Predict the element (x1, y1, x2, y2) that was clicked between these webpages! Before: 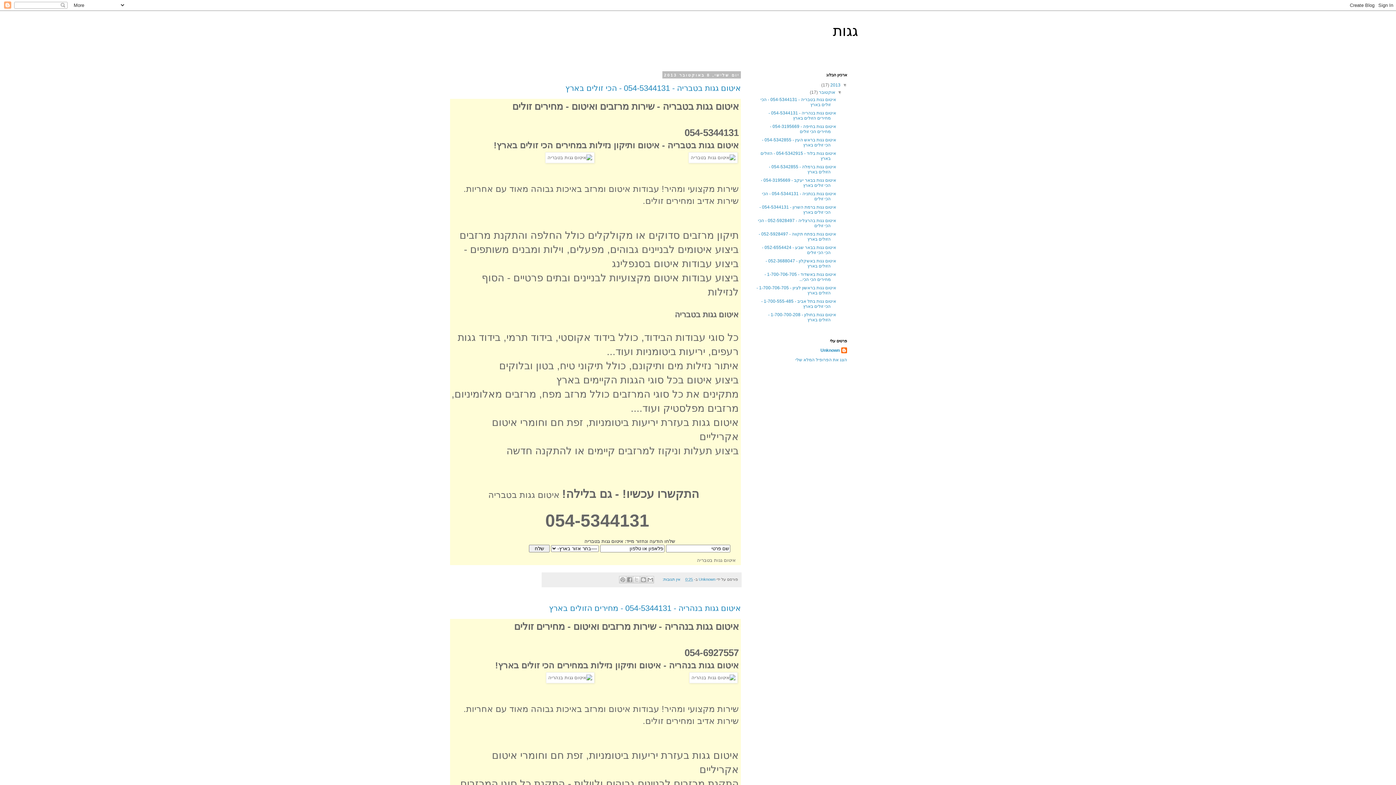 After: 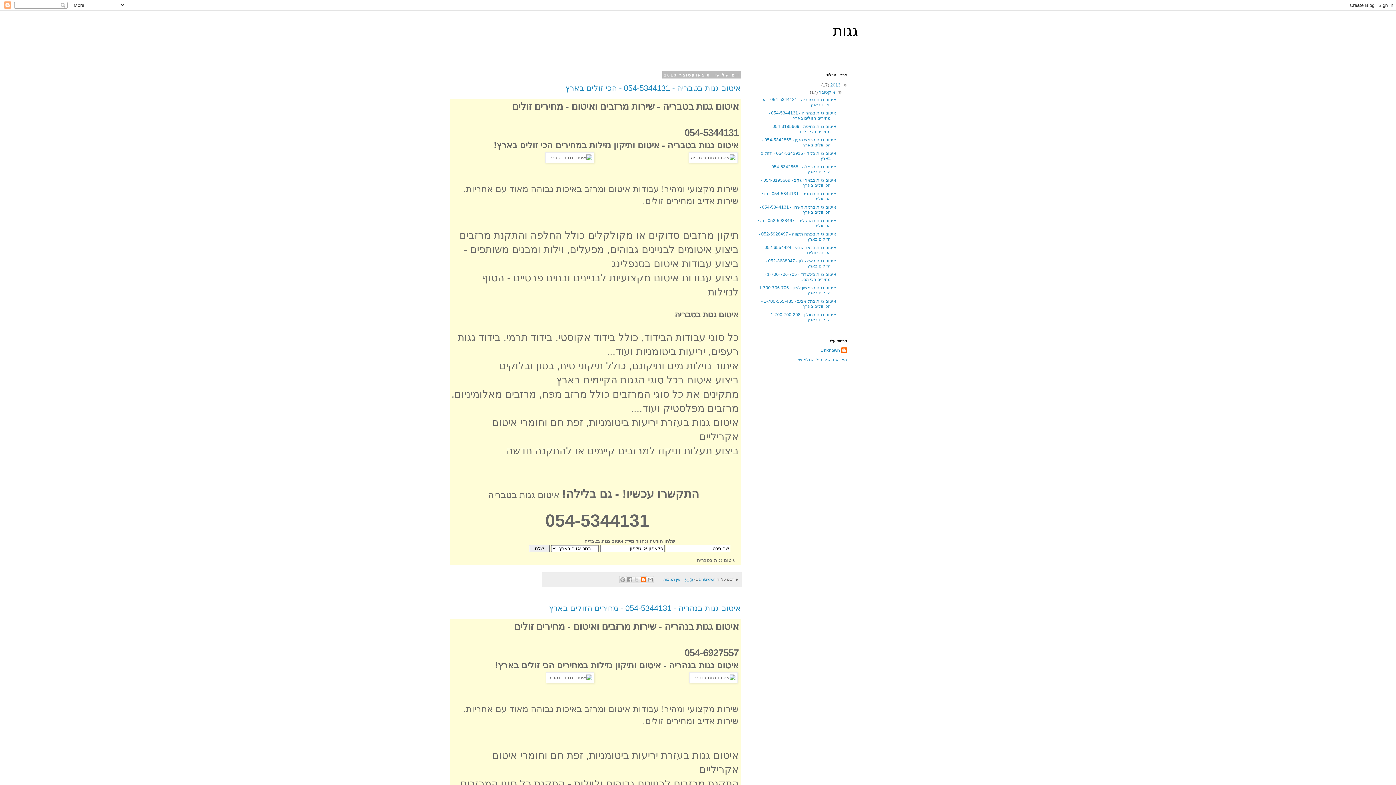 Action: bbox: (639, 576, 647, 583) label: BlogThis!